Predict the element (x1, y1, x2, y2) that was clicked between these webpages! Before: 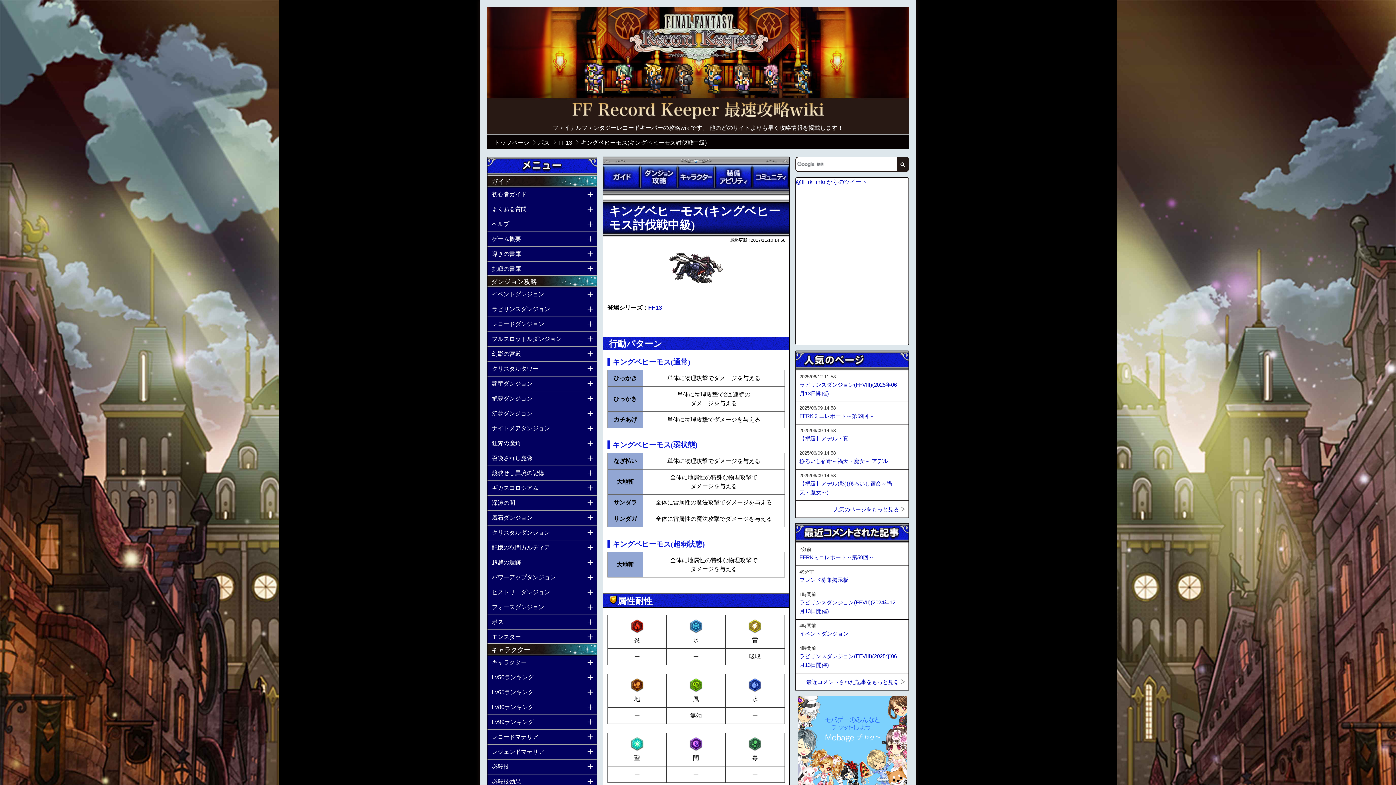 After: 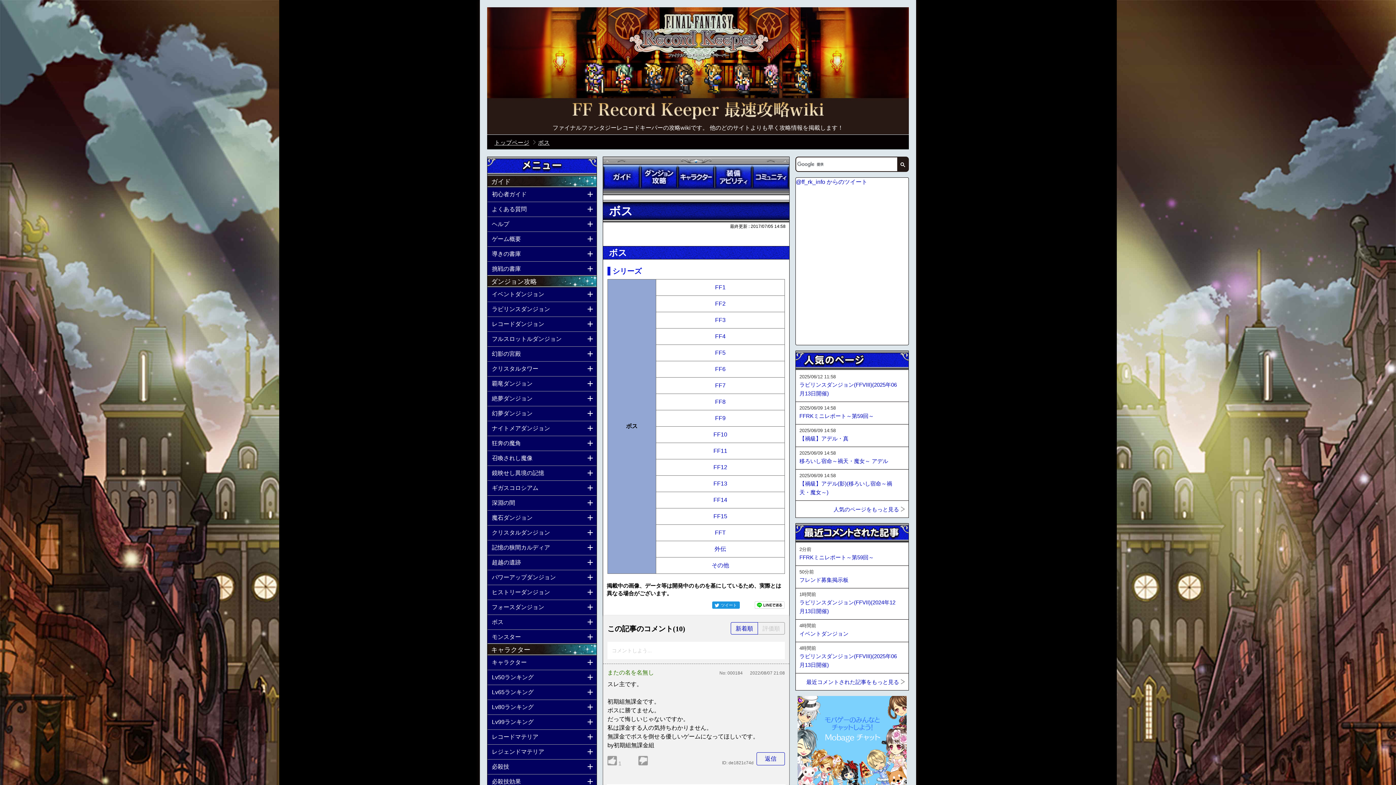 Action: label: ボス bbox: (538, 138, 549, 147)